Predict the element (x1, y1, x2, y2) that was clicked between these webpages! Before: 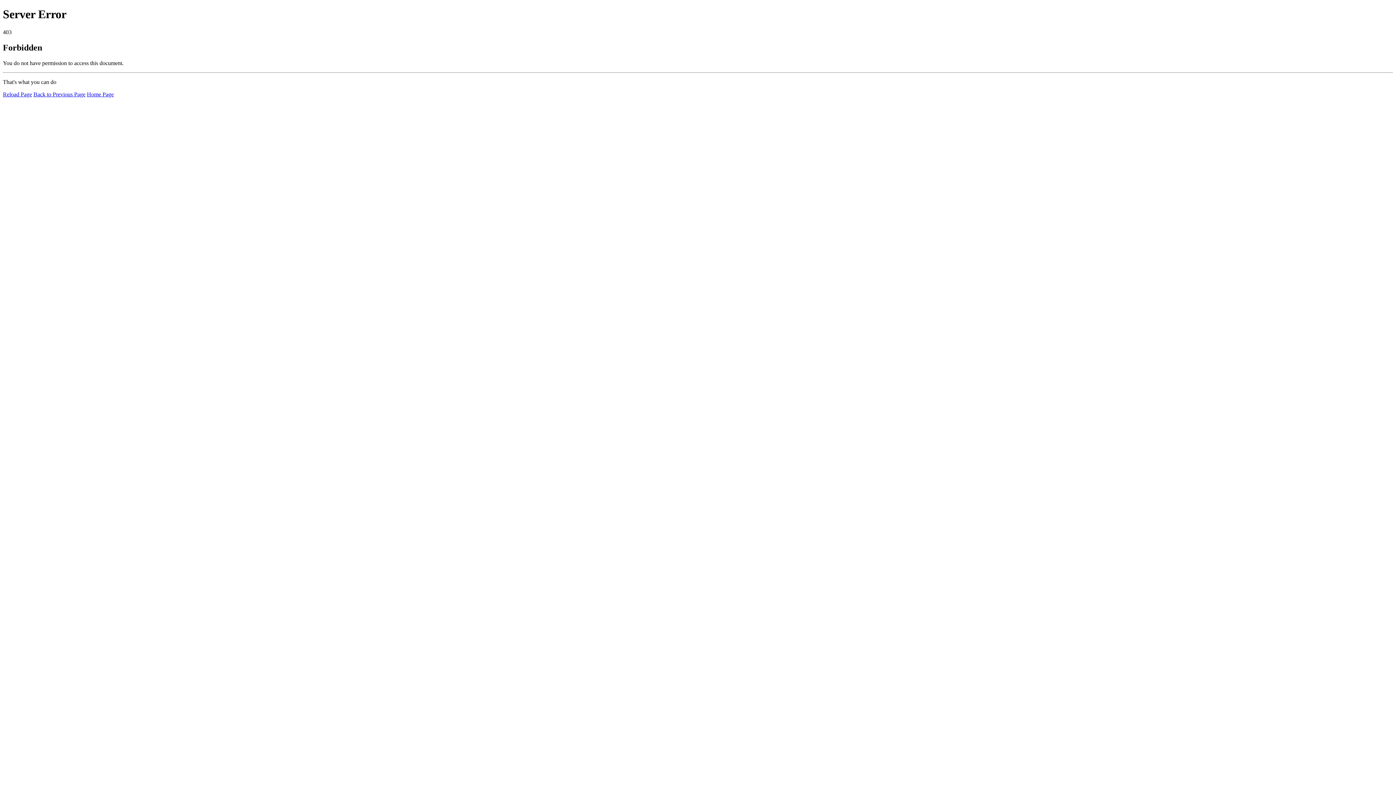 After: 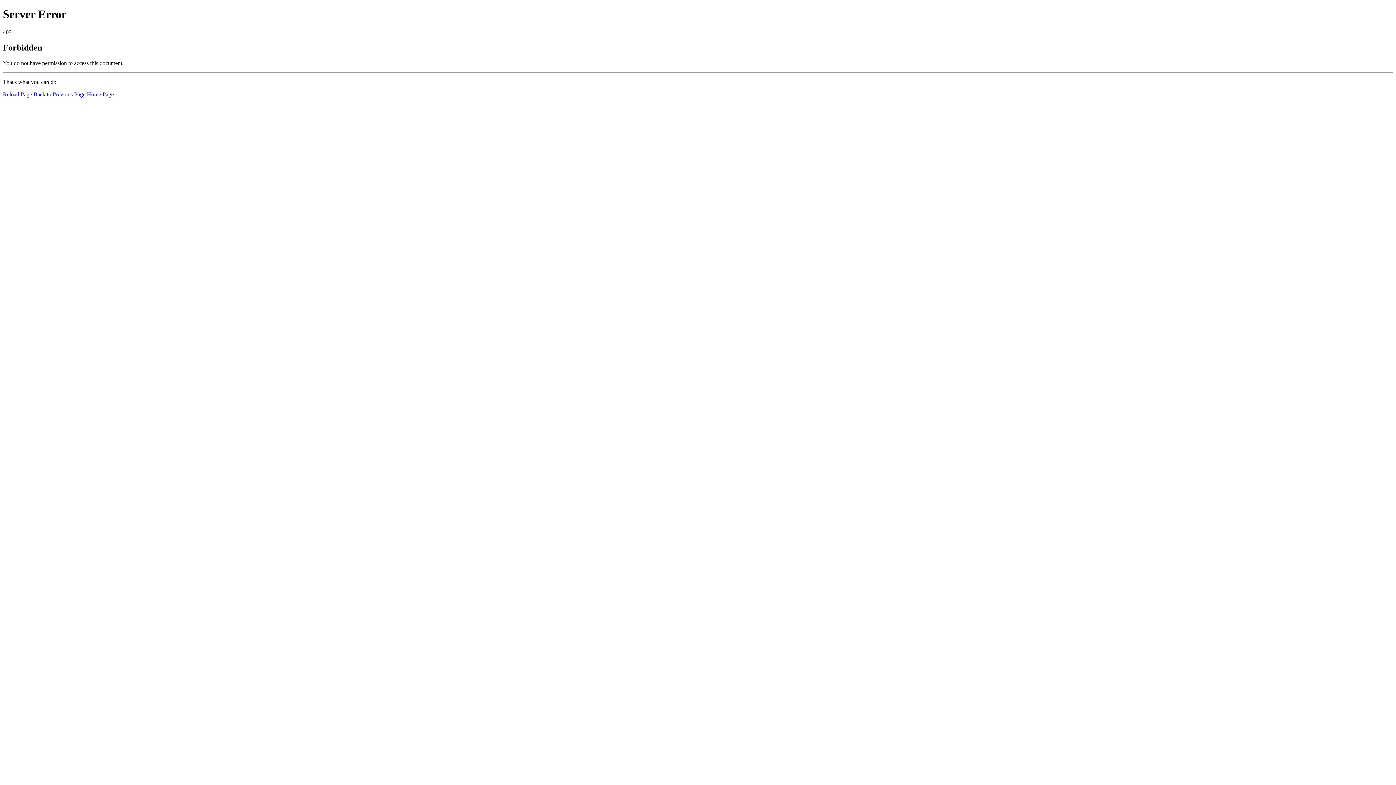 Action: label: Reload Page bbox: (2, 91, 32, 97)